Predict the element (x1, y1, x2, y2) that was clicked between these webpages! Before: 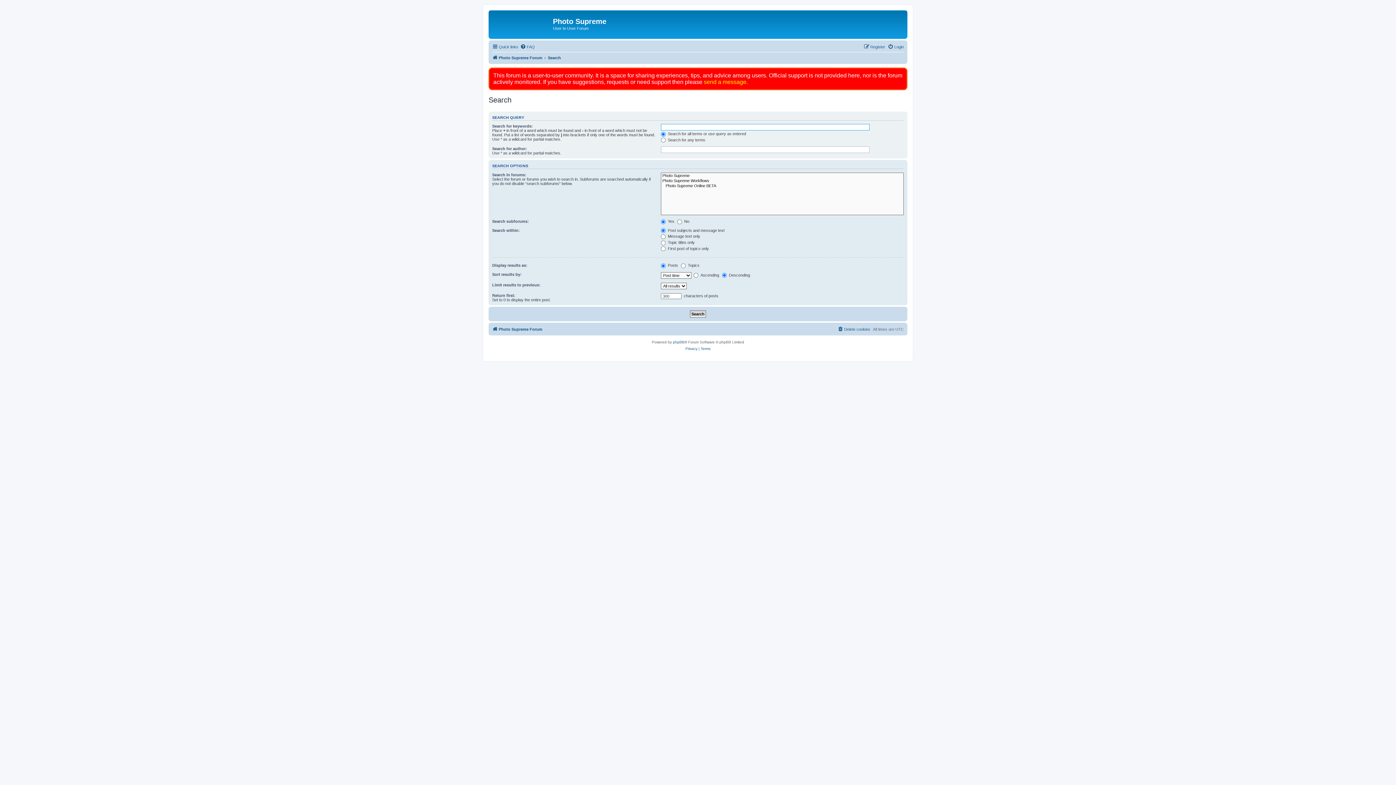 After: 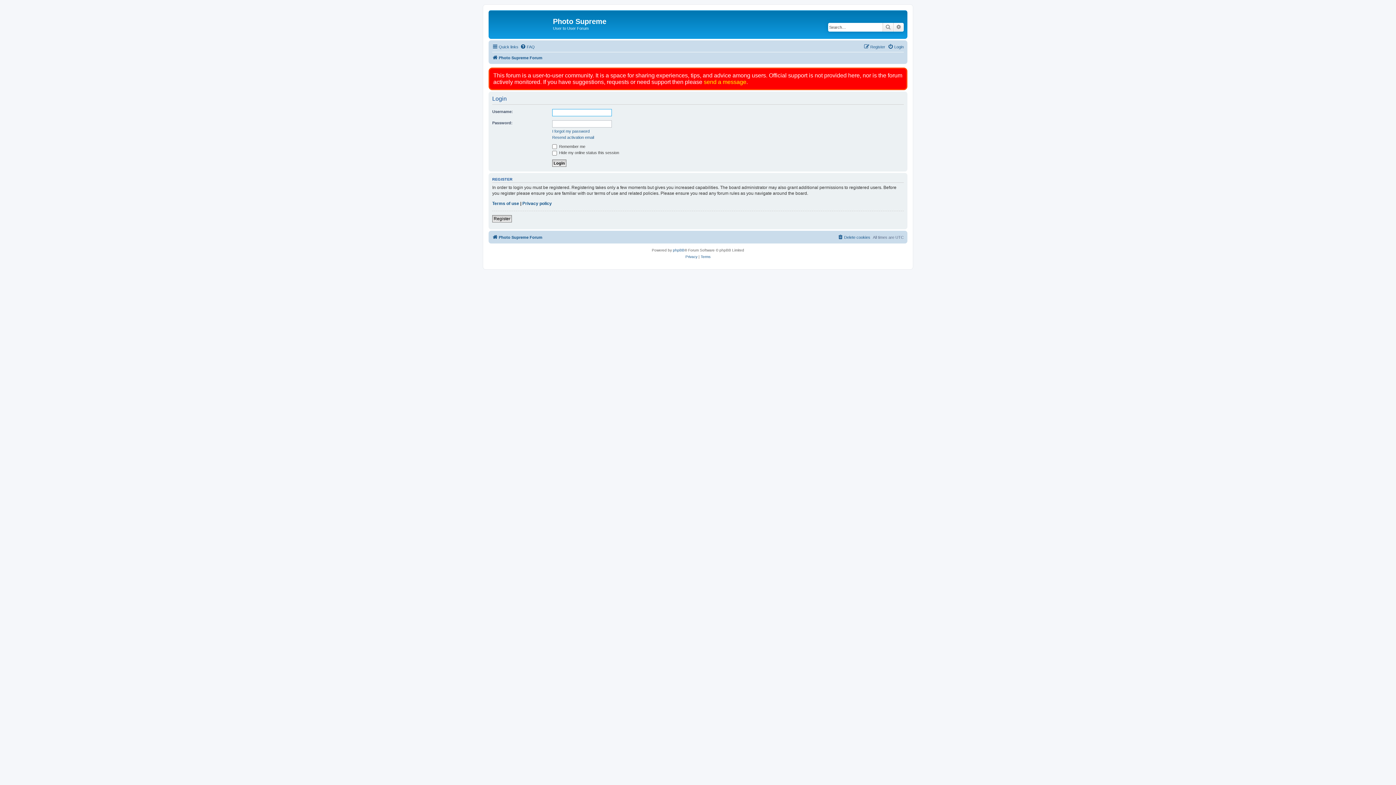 Action: label: Login bbox: (888, 42, 904, 51)